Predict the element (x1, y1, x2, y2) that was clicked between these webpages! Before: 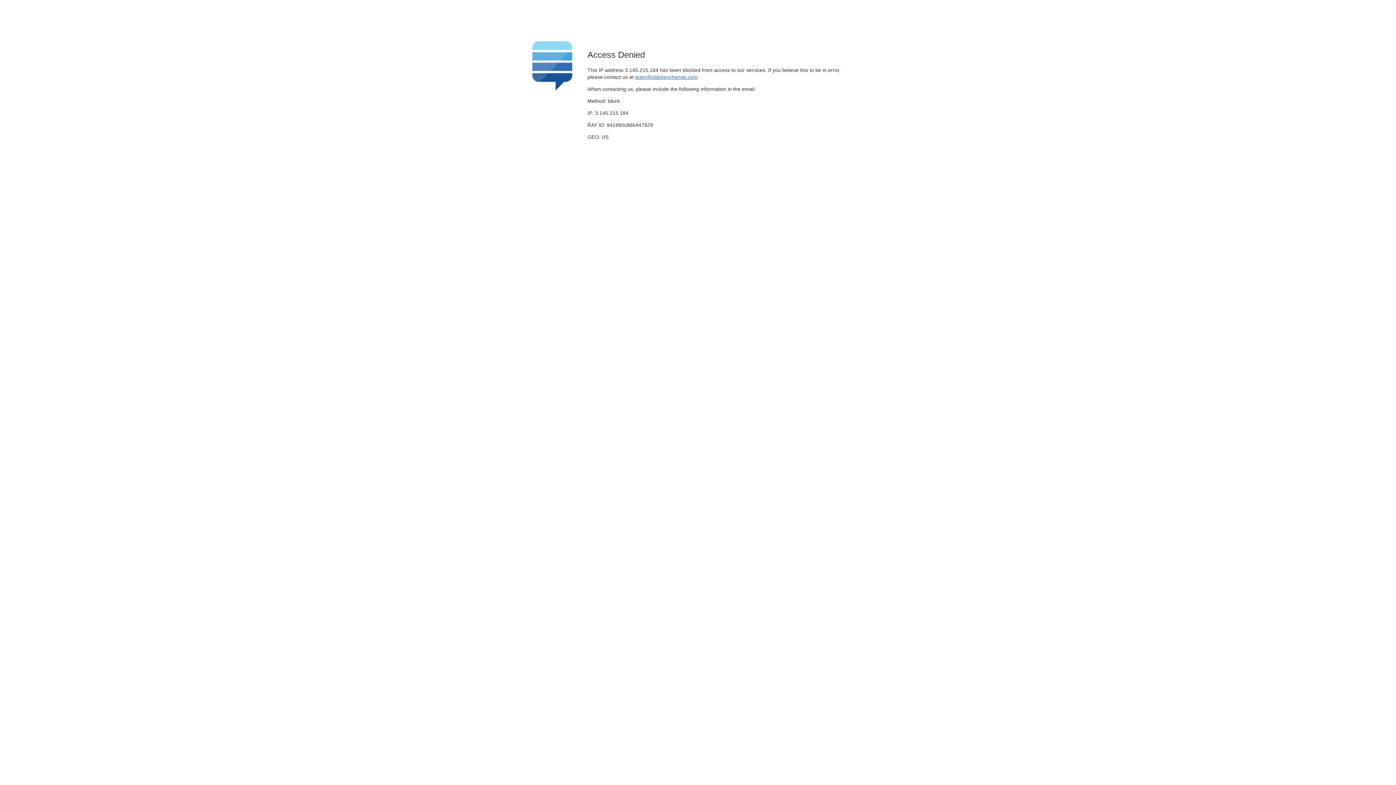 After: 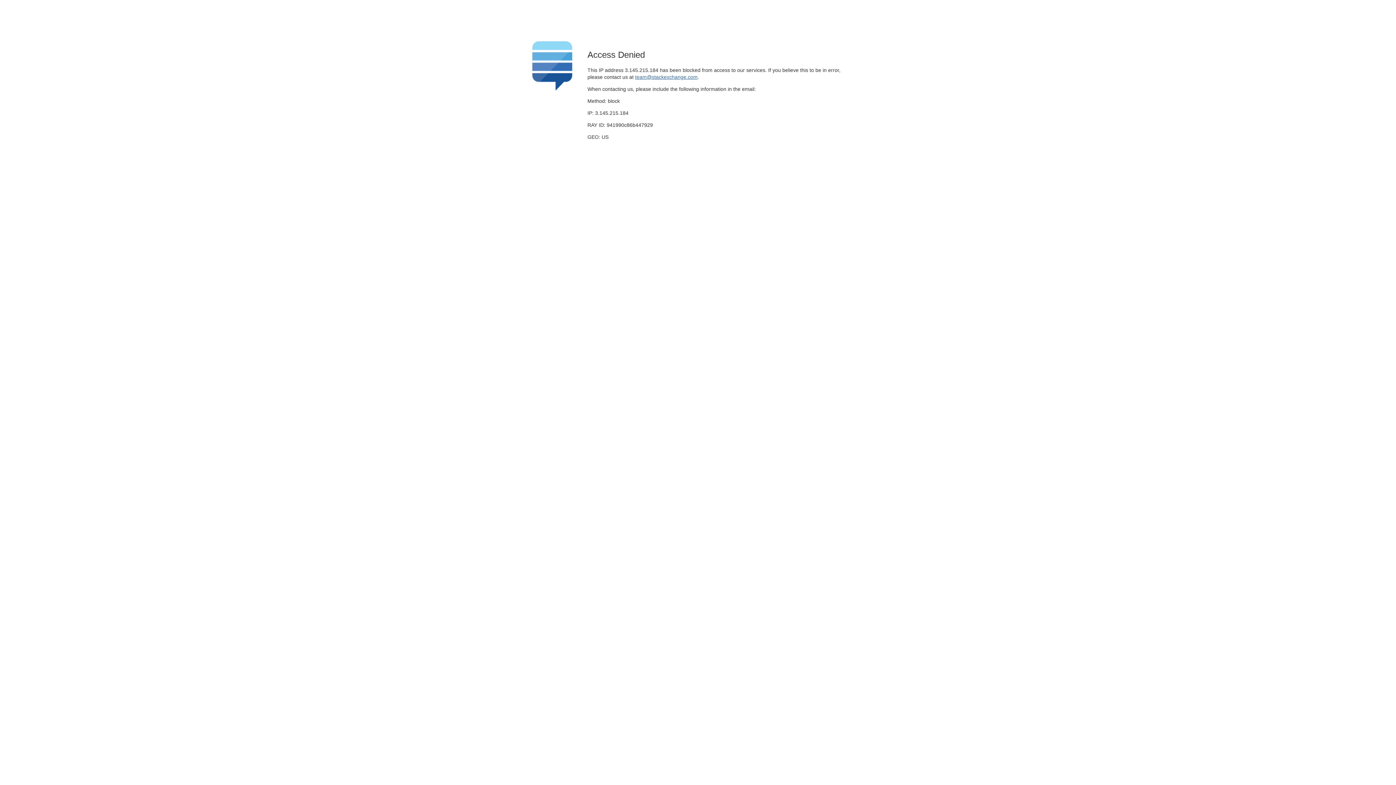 Action: bbox: (635, 74, 697, 79) label: team@stackexchange.com